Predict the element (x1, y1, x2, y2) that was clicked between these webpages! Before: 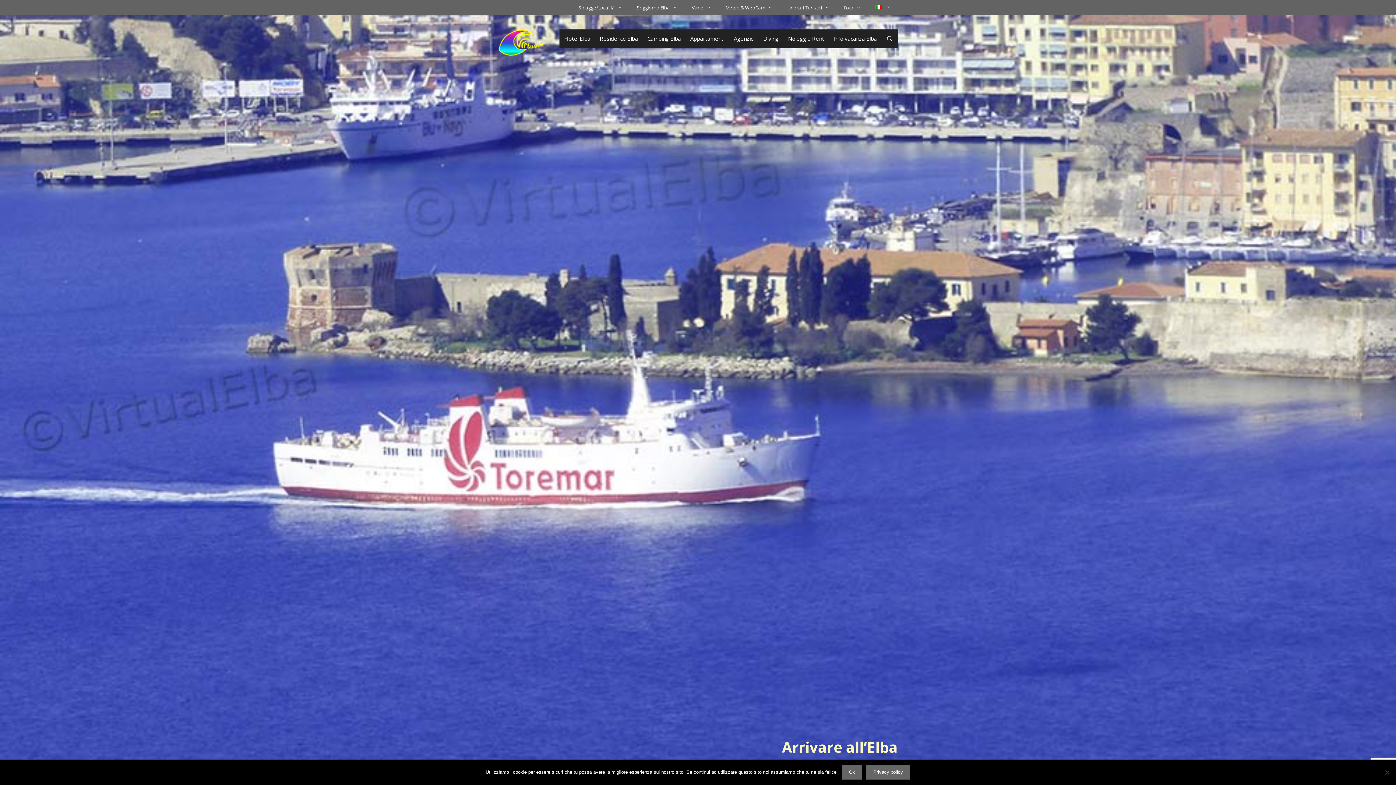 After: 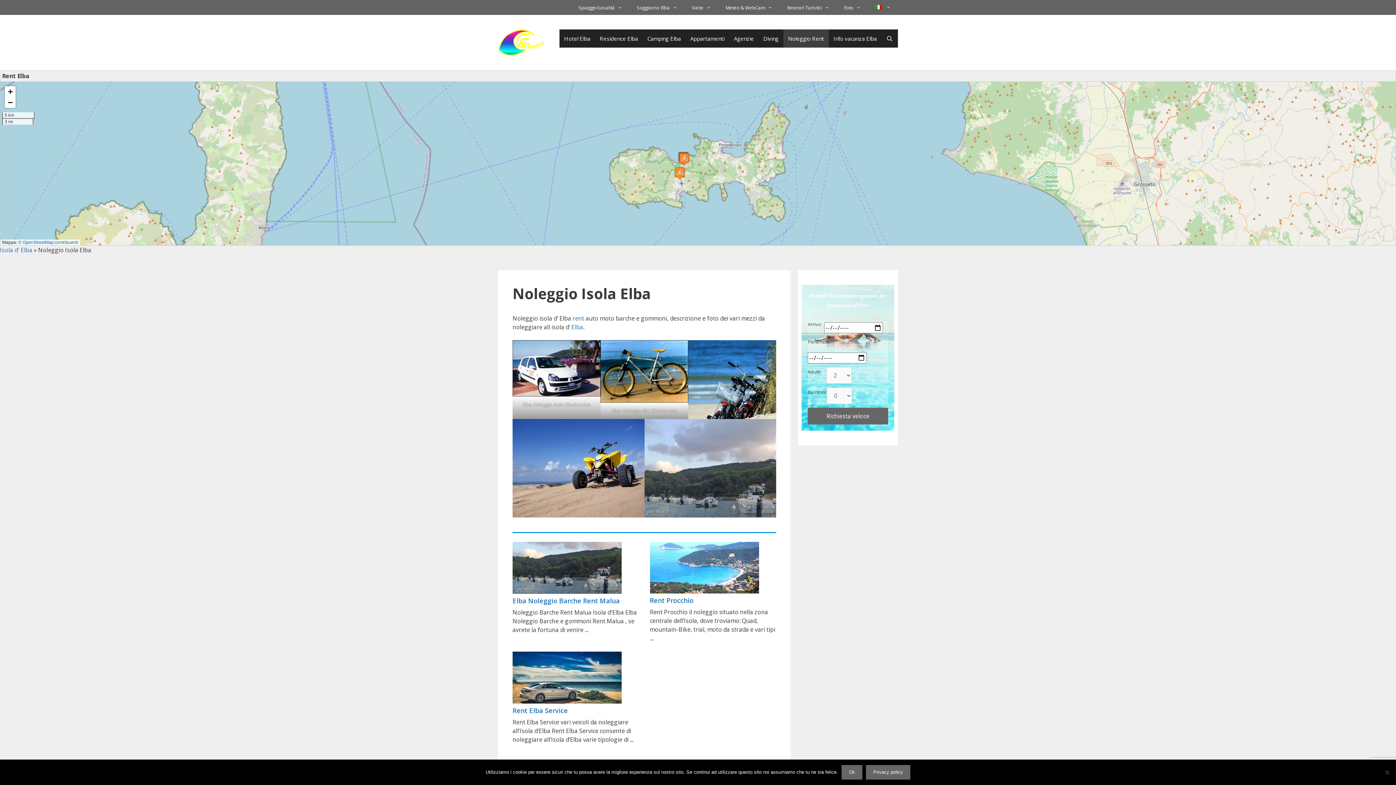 Action: bbox: (783, 29, 828, 47) label: Noleggio Rent